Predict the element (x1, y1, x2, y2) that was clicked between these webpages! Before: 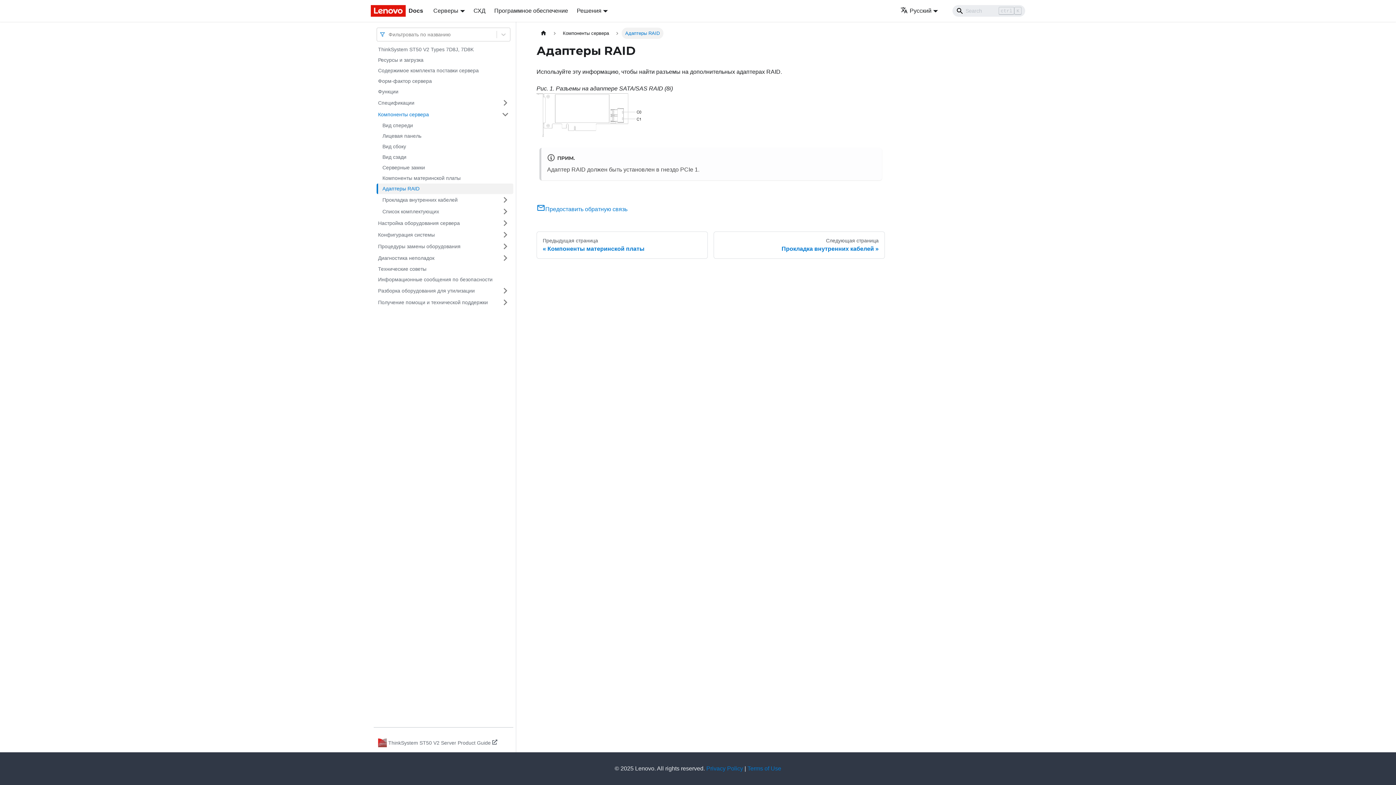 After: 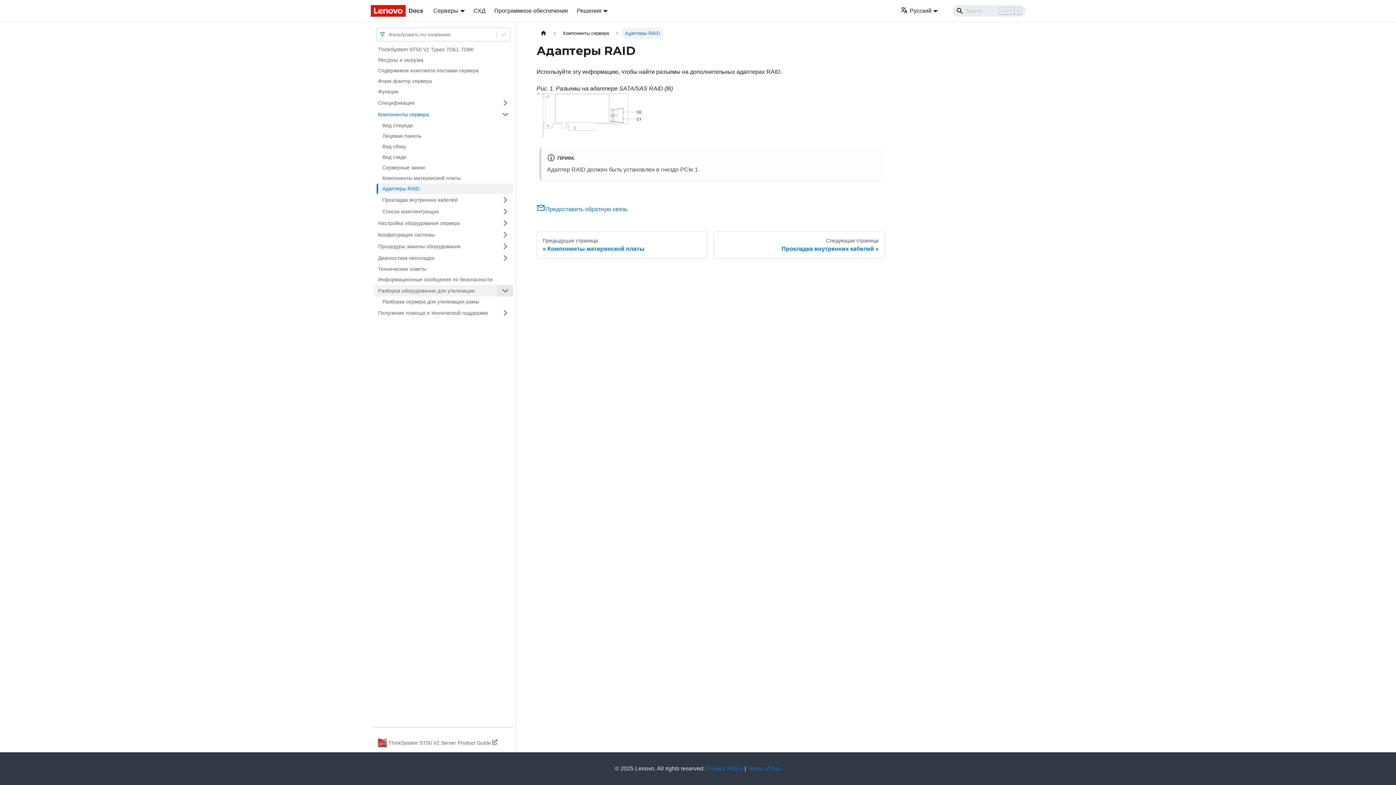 Action: label: Свернуть/развернуть категорию 'Разборка оборудования для утилизации' bbox: (497, 285, 513, 296)